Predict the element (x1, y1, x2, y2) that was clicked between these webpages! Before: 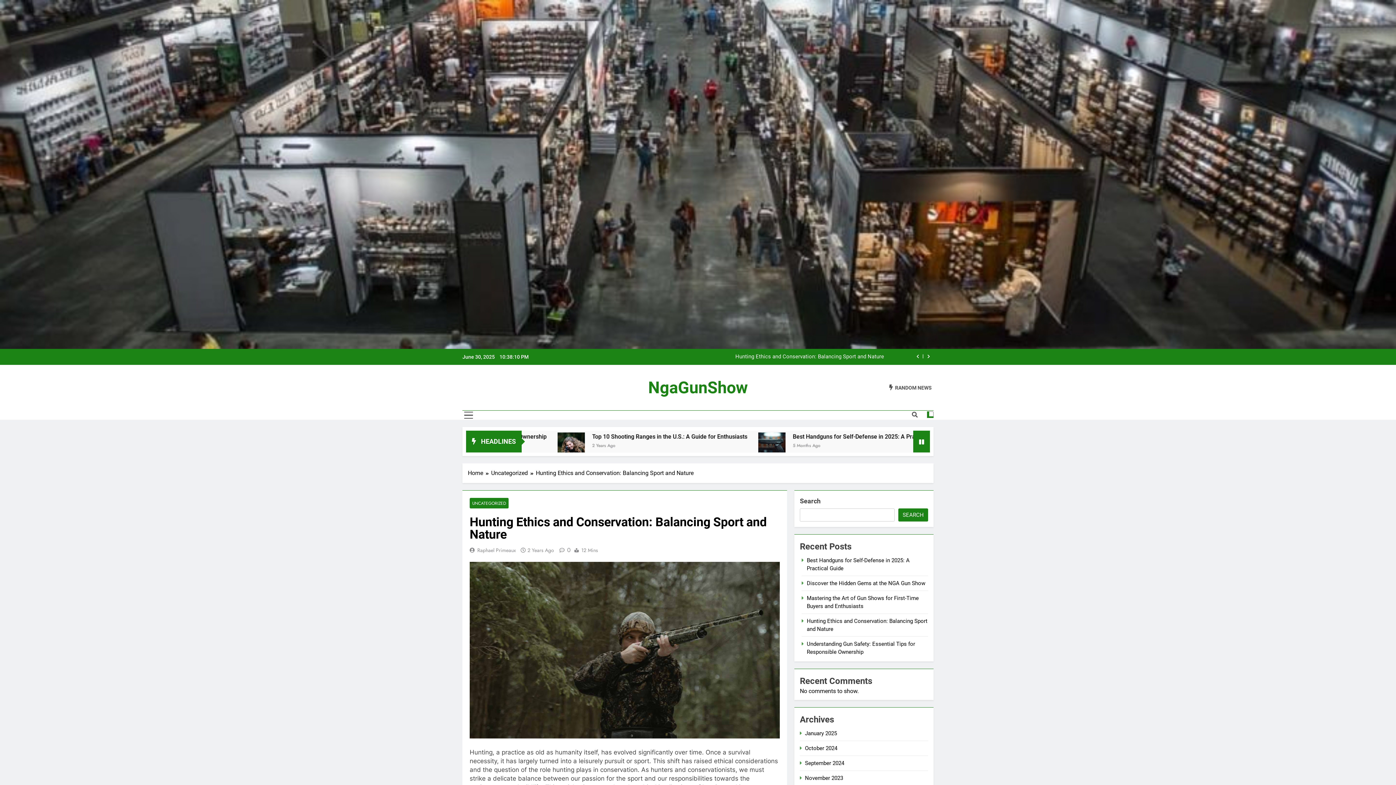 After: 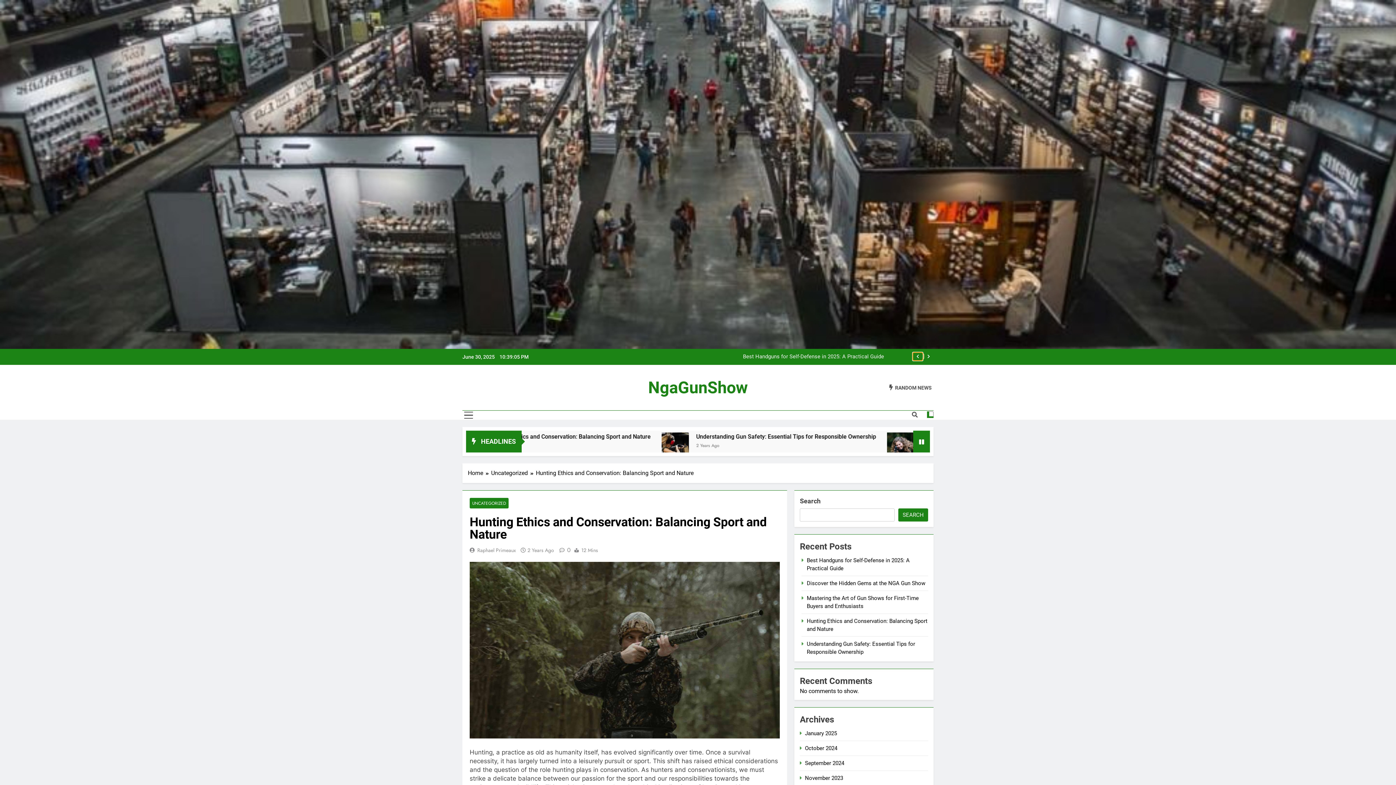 Action: bbox: (913, 352, 922, 360)